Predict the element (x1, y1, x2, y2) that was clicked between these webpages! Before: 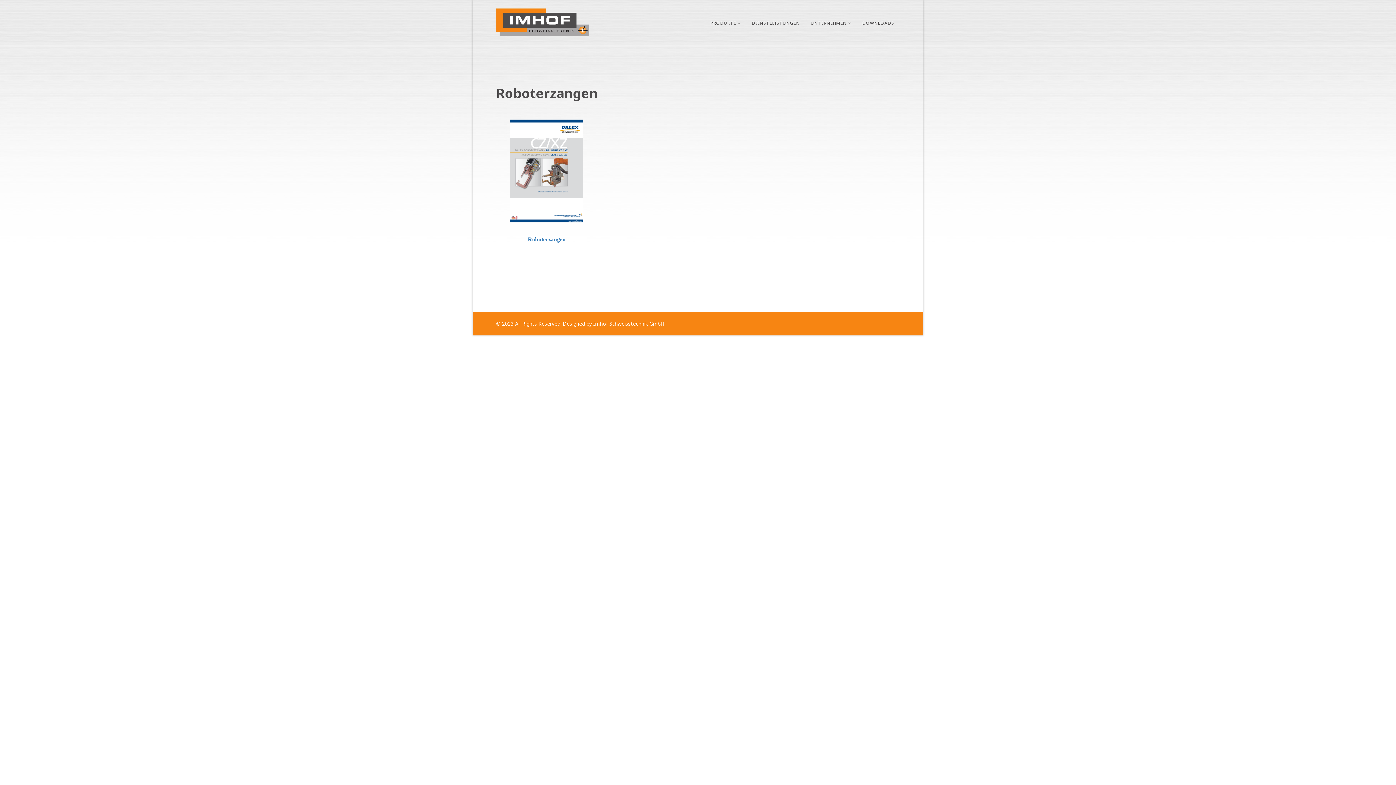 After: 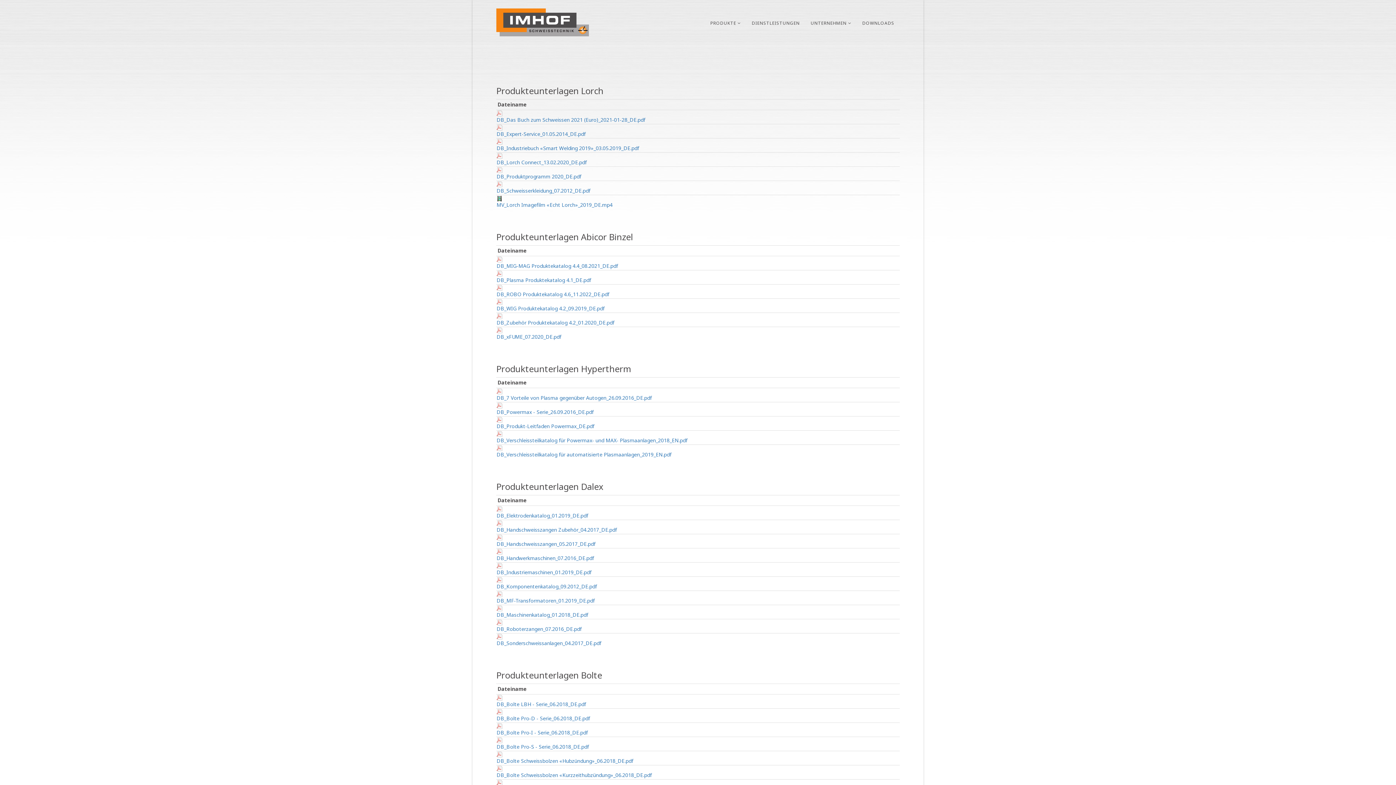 Action: label: DOWNLOADS bbox: (857, 13, 900, 33)